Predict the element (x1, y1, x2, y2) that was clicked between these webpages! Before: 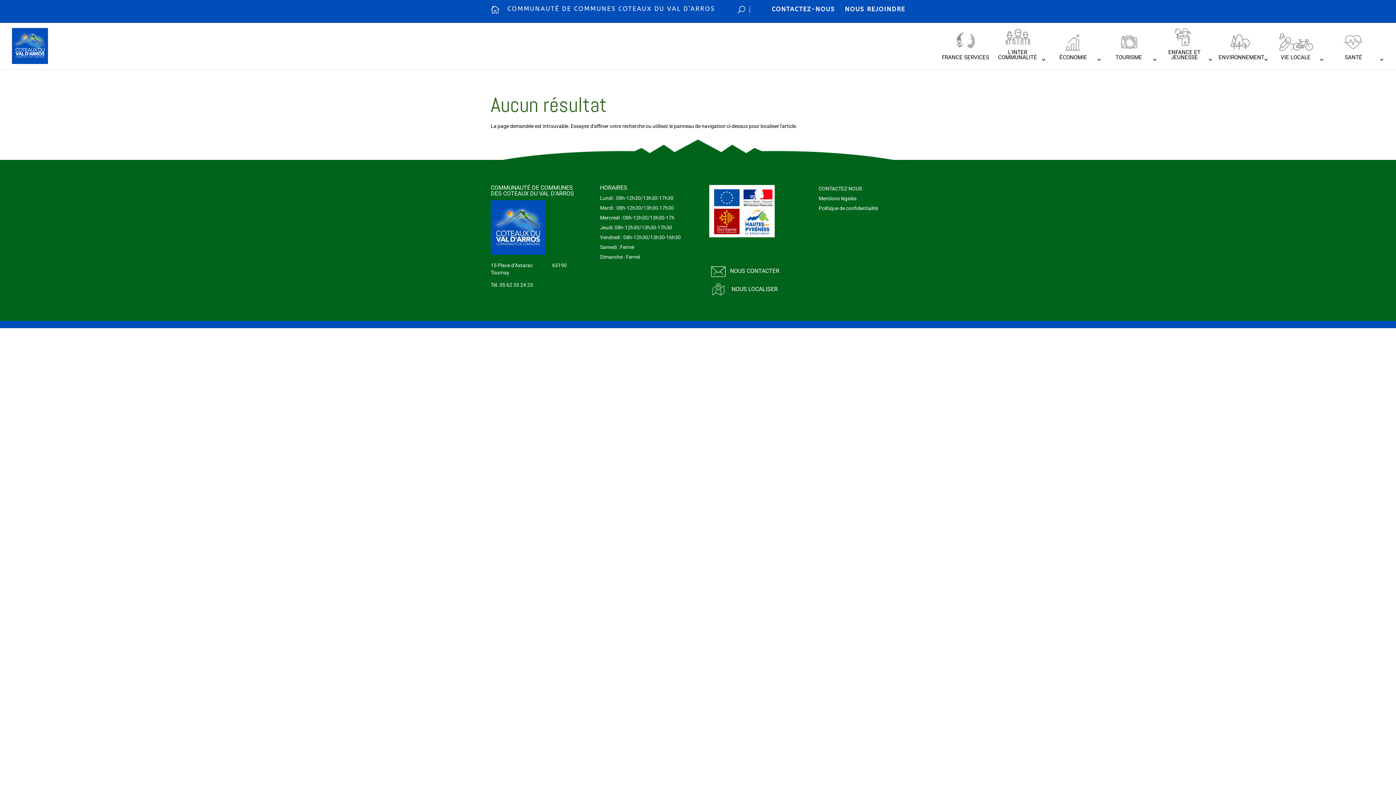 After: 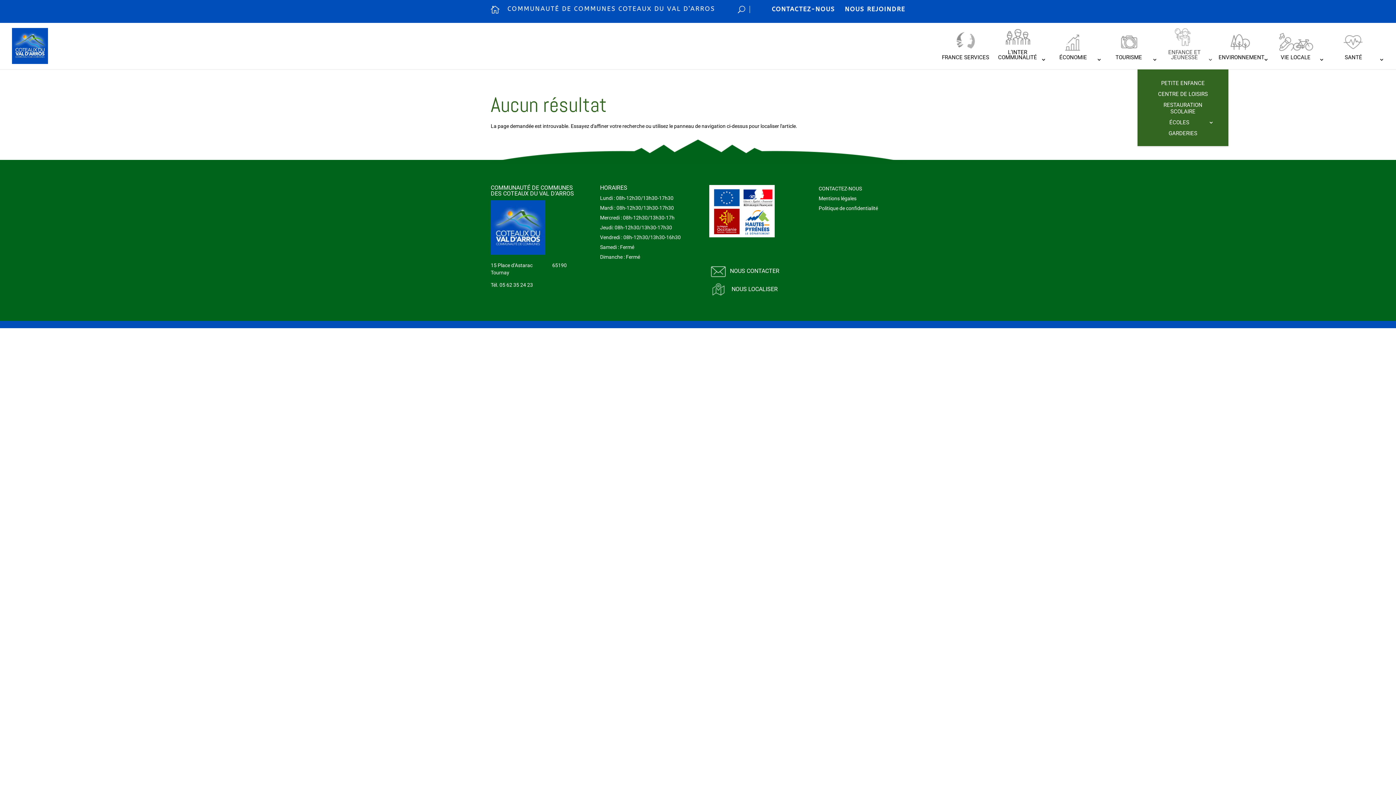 Action: bbox: (1163, 25, 1213, 69) label: ENFANCE ET JEUNESSE